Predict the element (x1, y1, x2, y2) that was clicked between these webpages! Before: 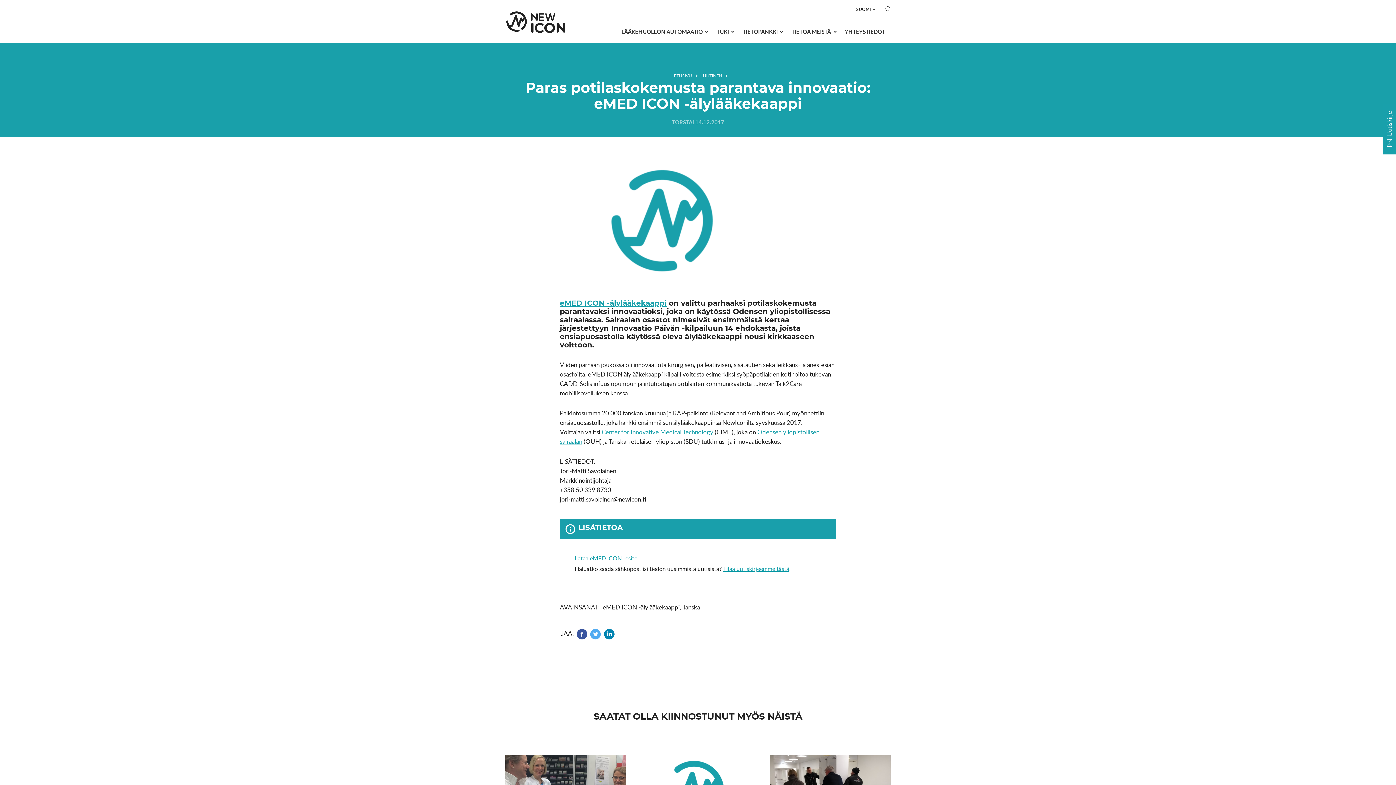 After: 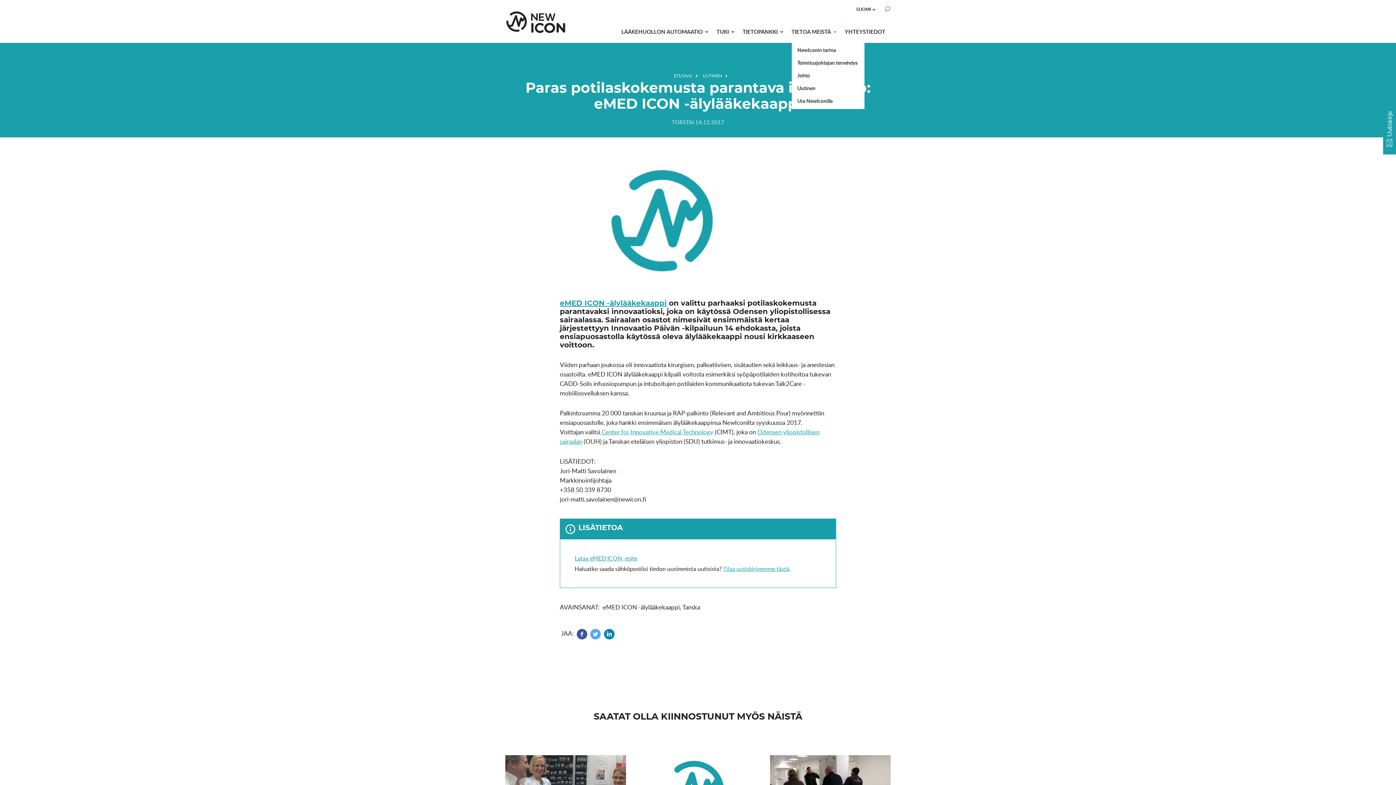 Action: bbox: (833, 30, 836, 32) label: Open child menu